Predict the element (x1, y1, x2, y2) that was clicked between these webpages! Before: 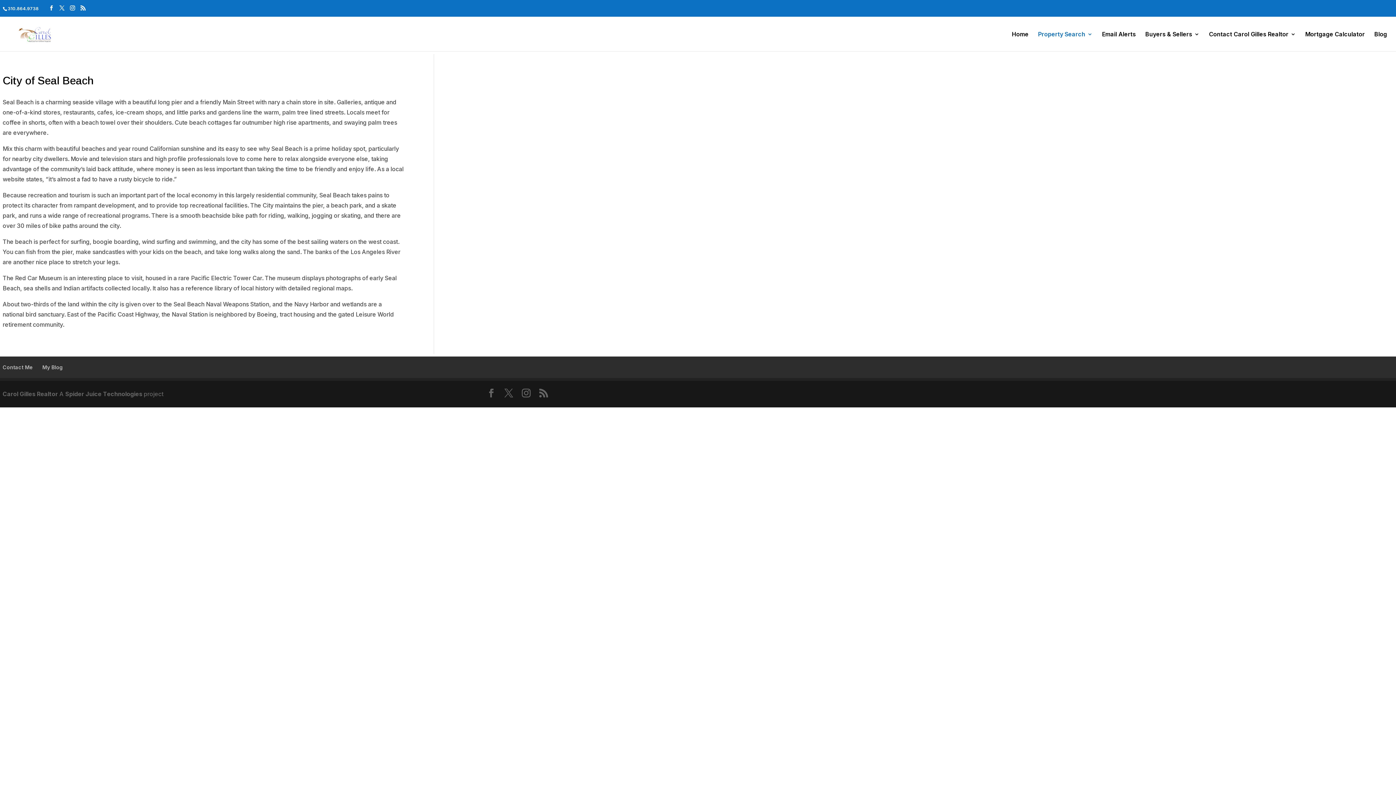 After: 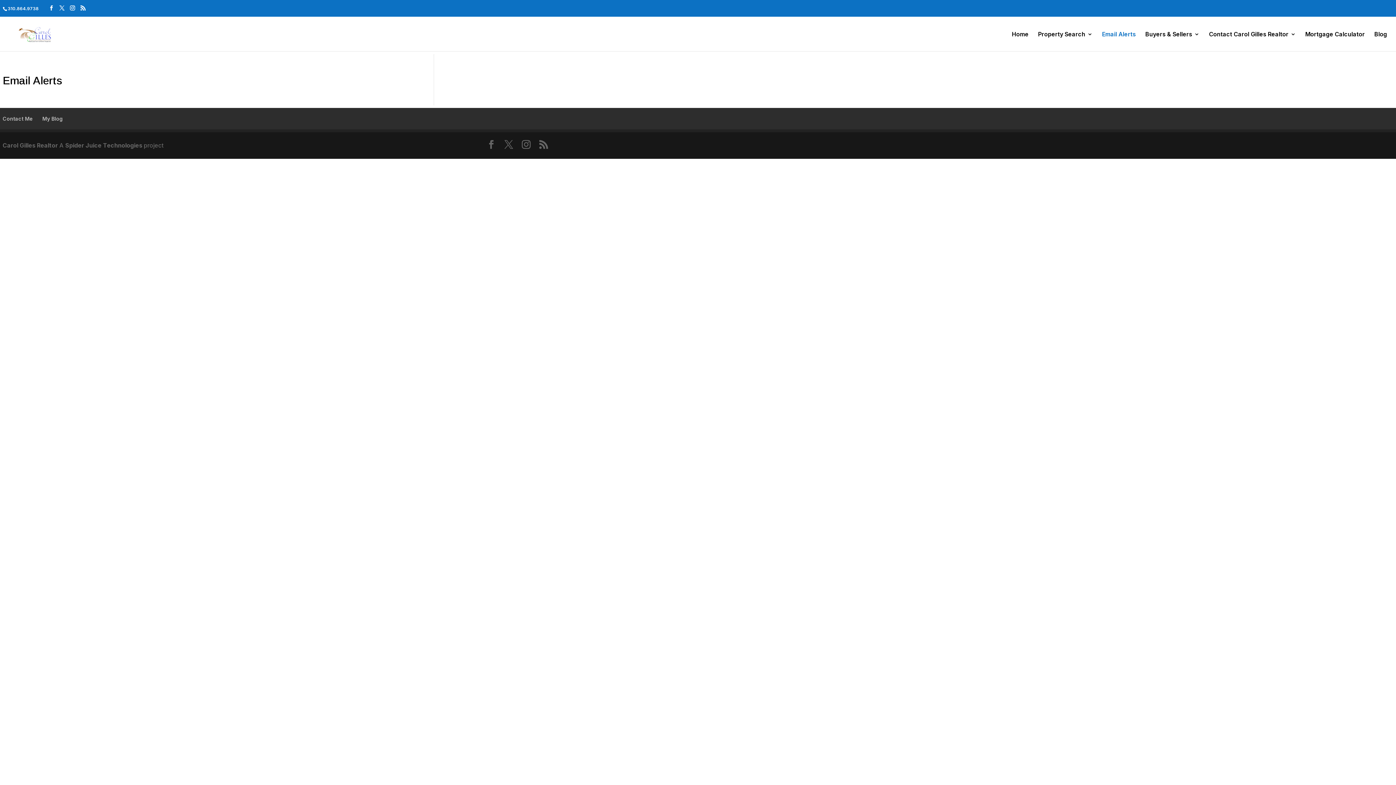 Action: bbox: (1102, 31, 1136, 48) label: Email Alerts